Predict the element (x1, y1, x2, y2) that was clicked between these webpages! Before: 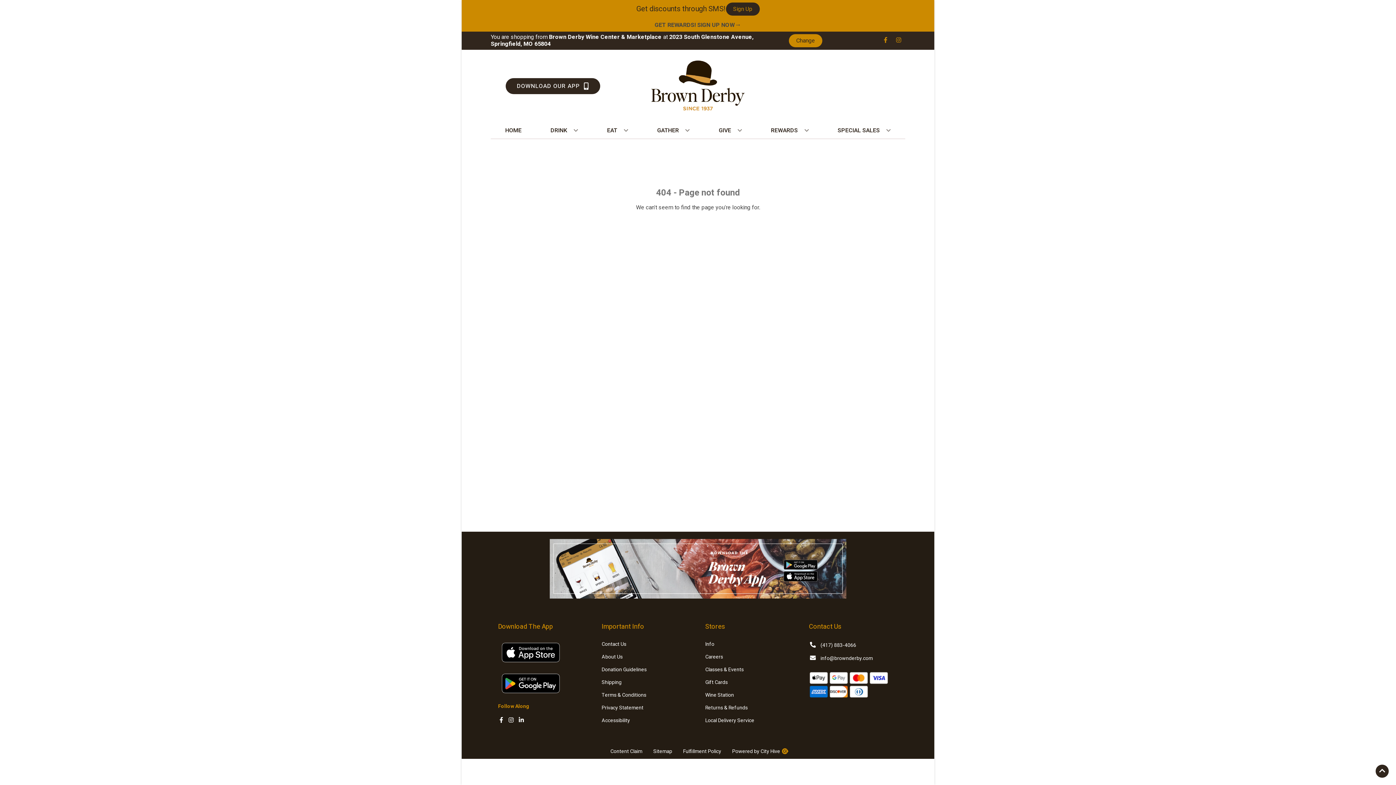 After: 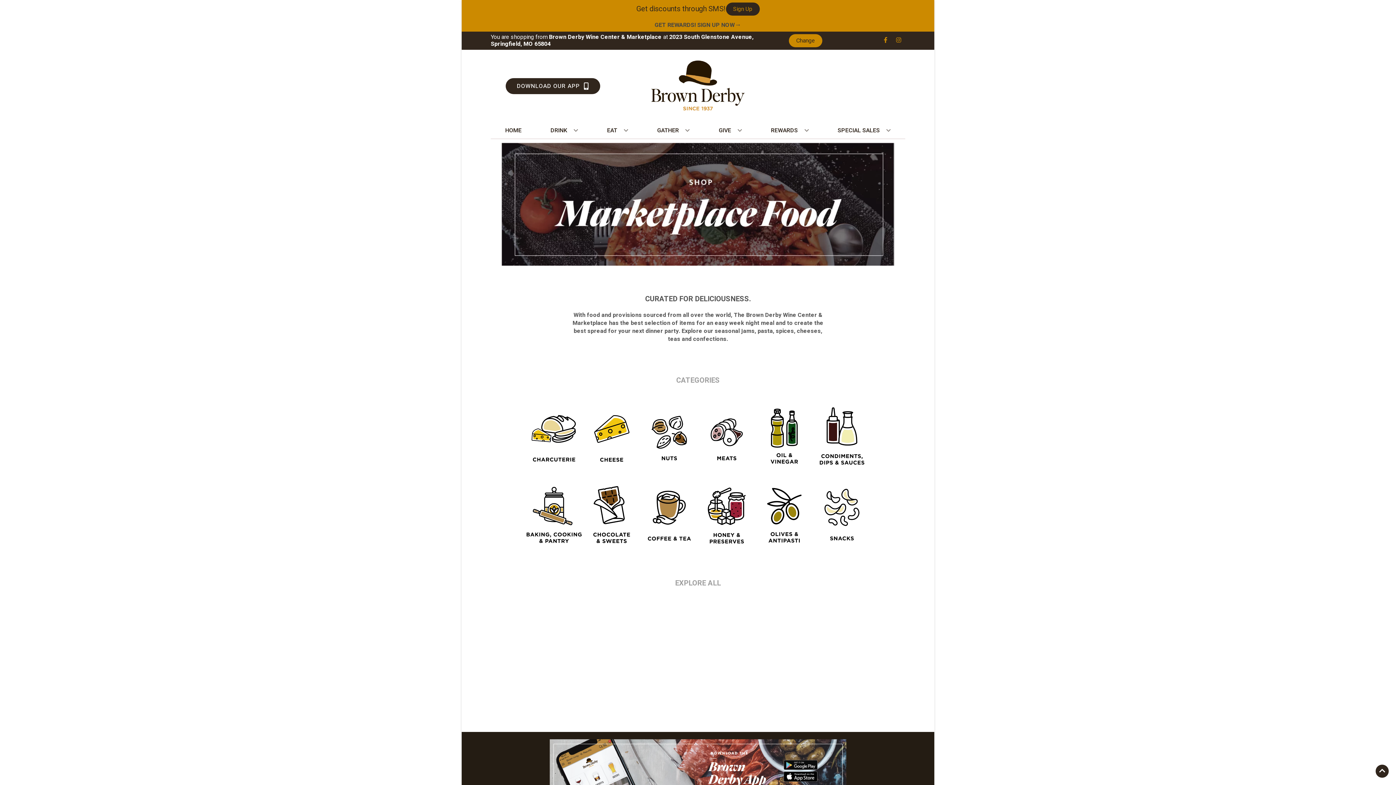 Action: label: EAT bbox: (604, 122, 631, 138)